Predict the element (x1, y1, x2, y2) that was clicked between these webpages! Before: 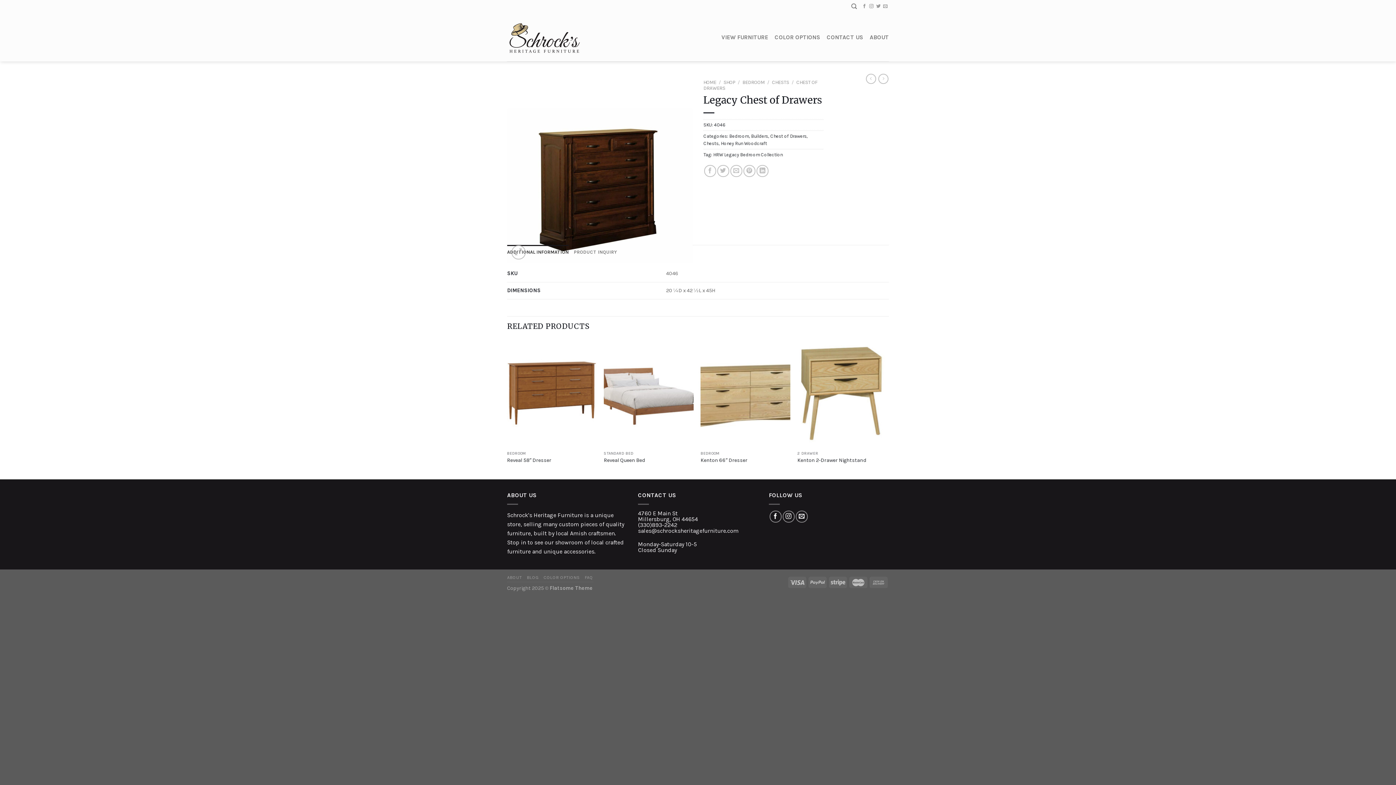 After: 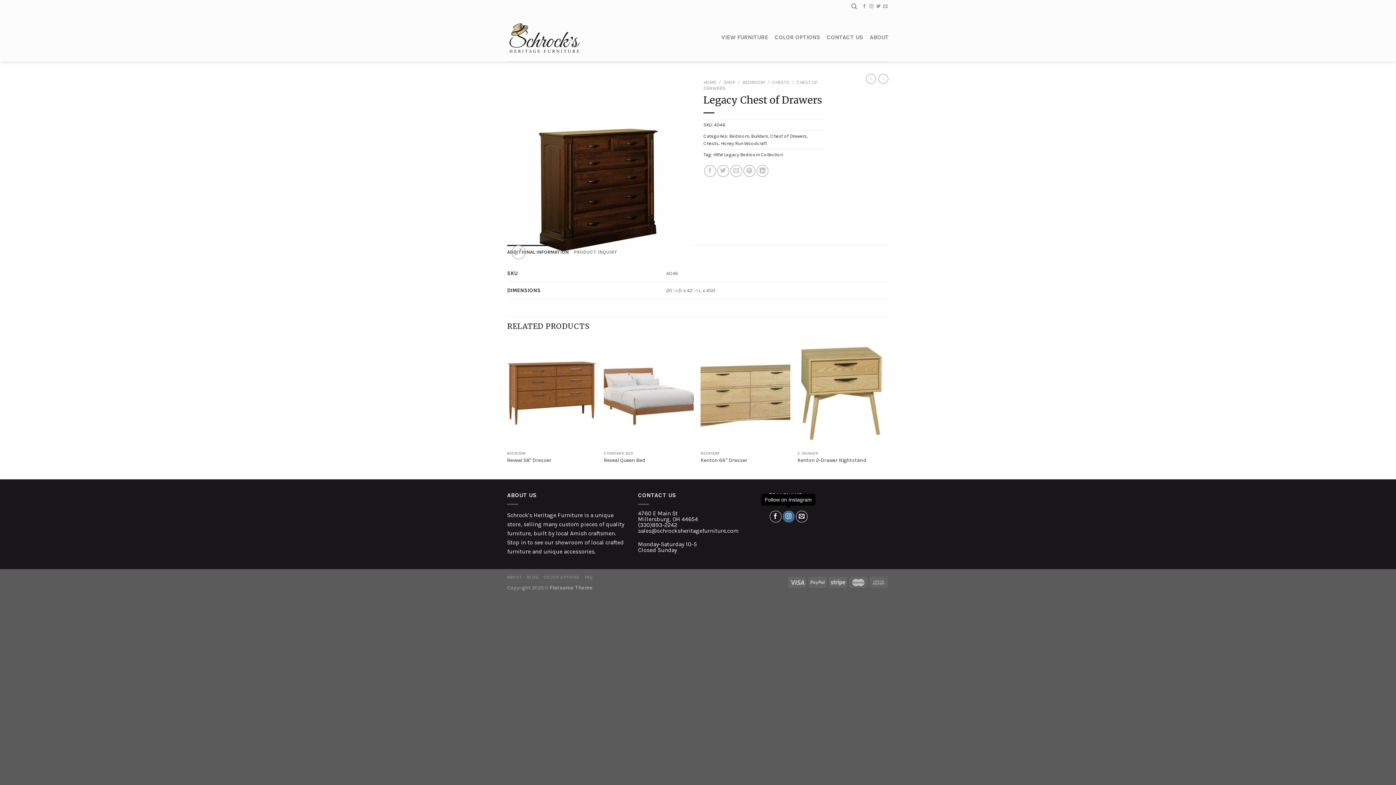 Action: label: Follow on Instagram bbox: (782, 510, 794, 522)